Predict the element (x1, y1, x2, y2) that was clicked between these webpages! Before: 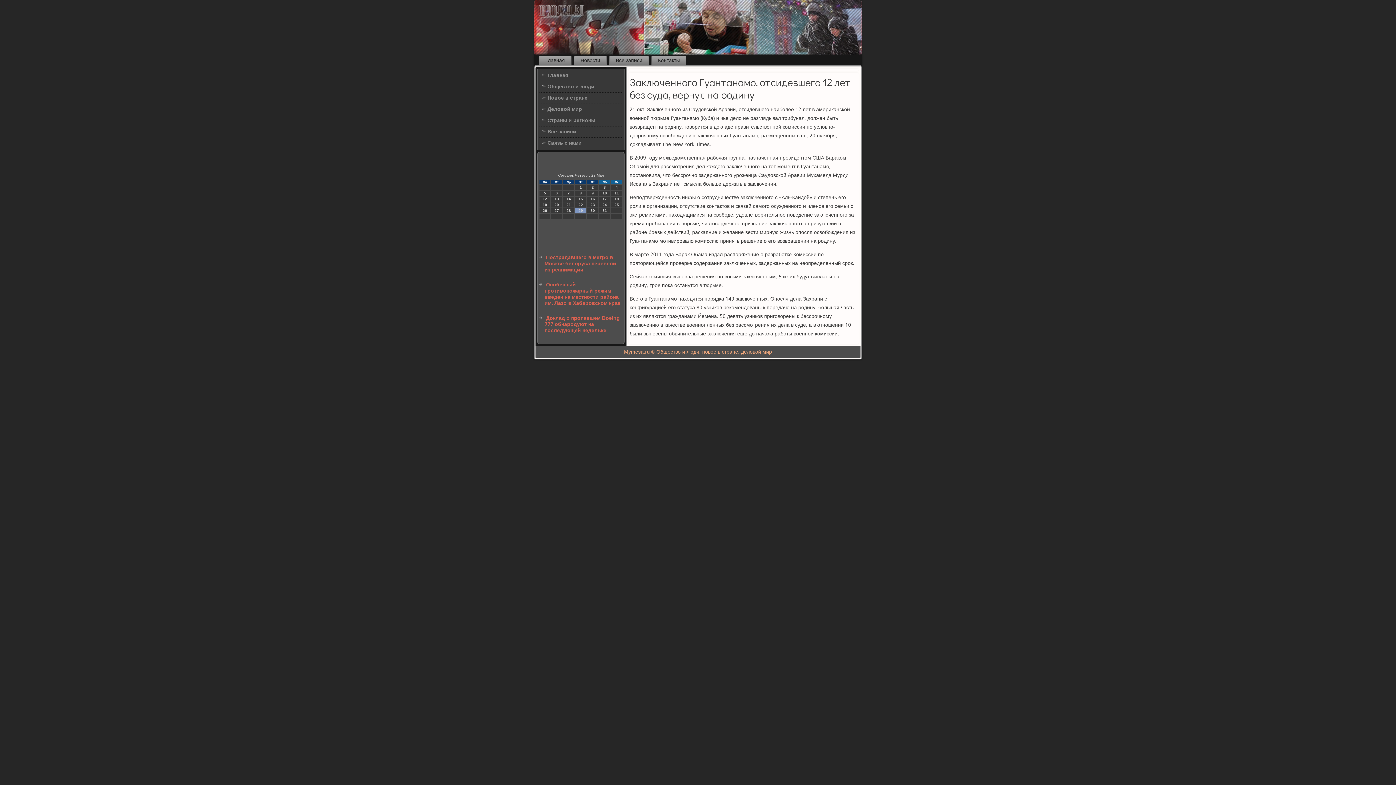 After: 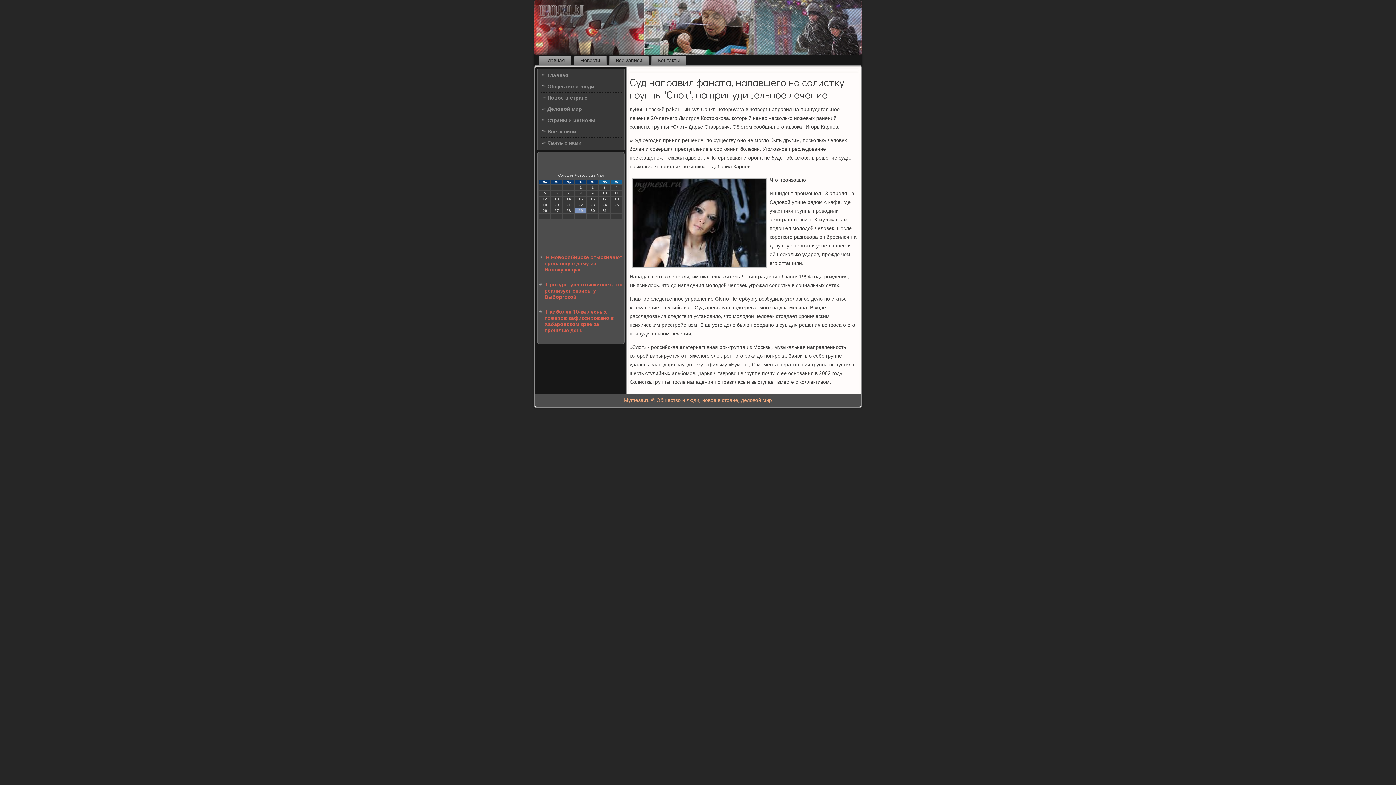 Action: bbox: (538, 92, 623, 103) label: Новое в стране